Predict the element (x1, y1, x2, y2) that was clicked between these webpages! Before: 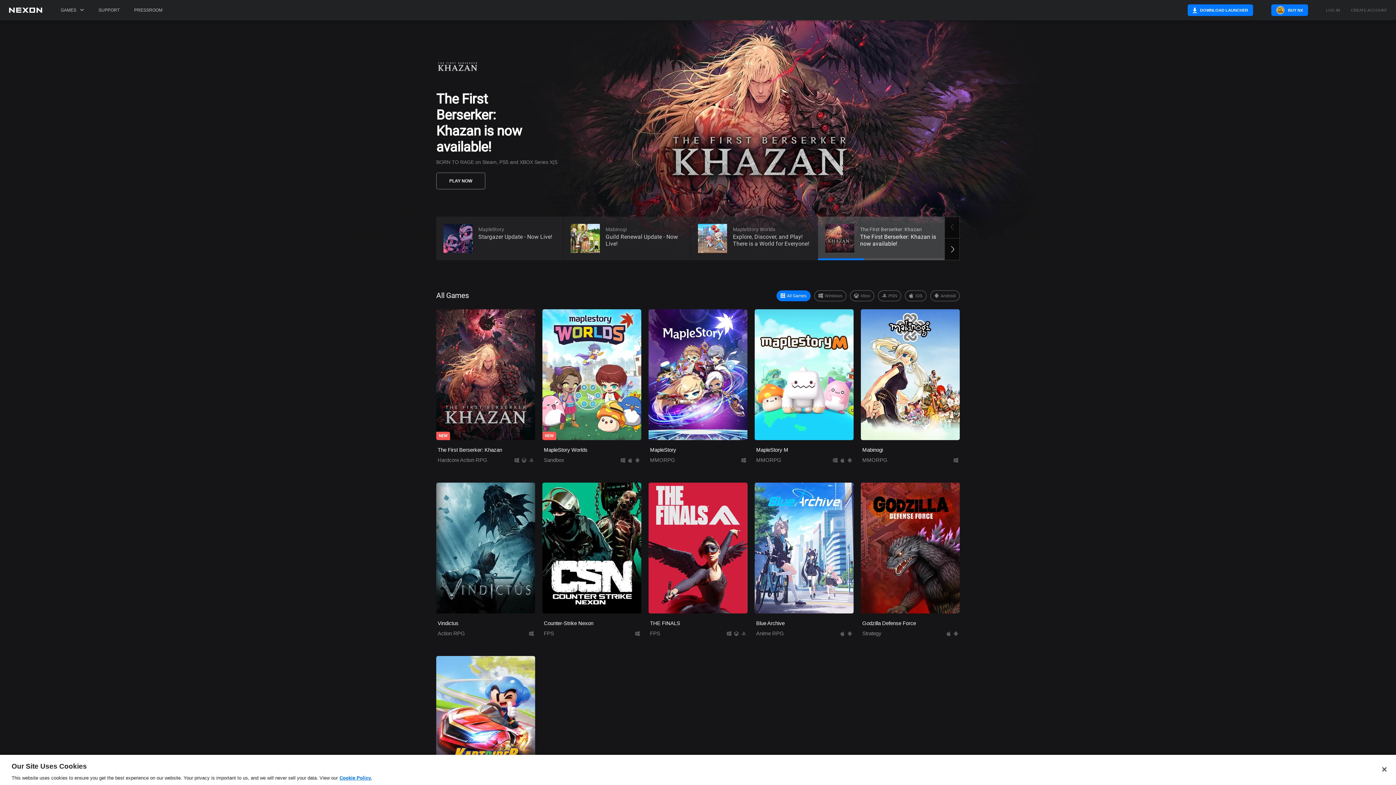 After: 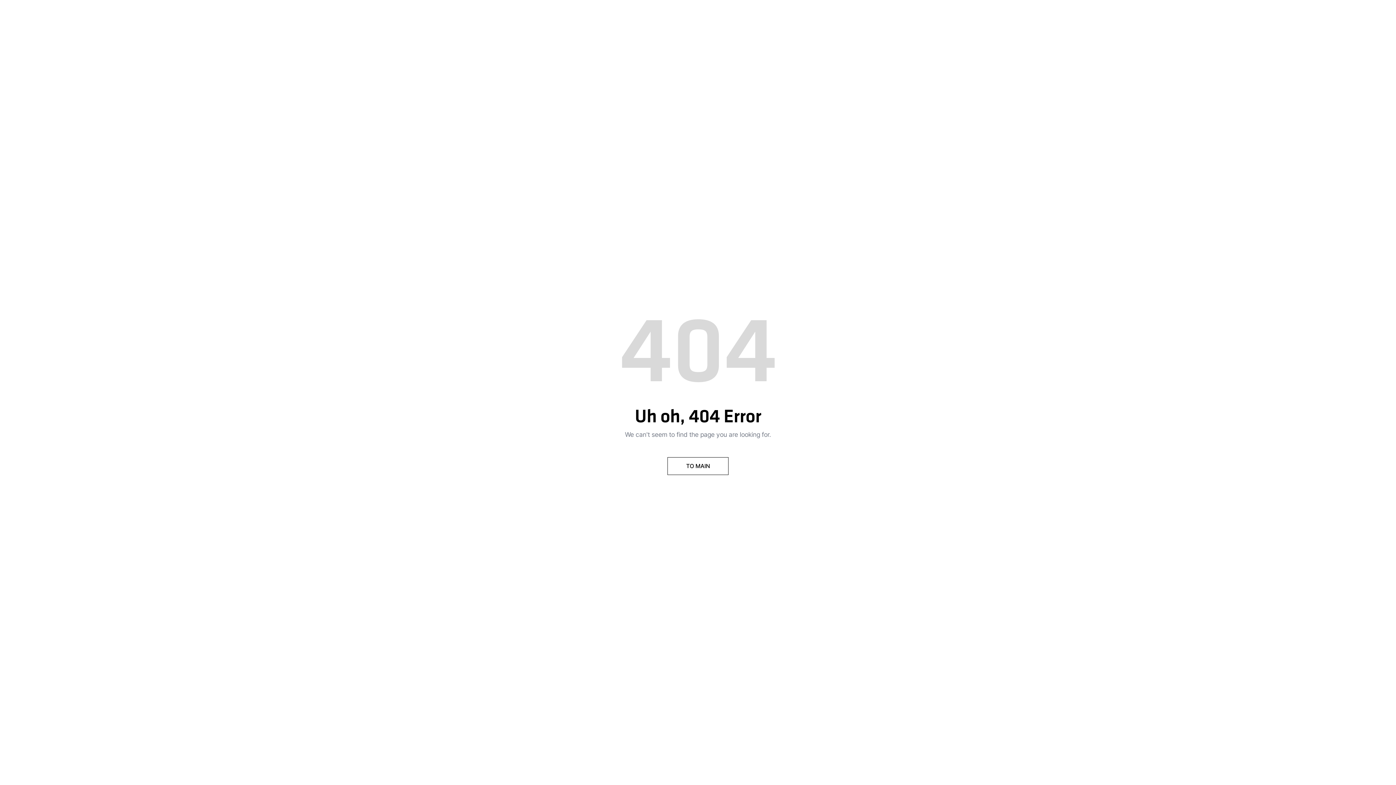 Action: bbox: (130, 0, 166, 20) label: PRESSROOM